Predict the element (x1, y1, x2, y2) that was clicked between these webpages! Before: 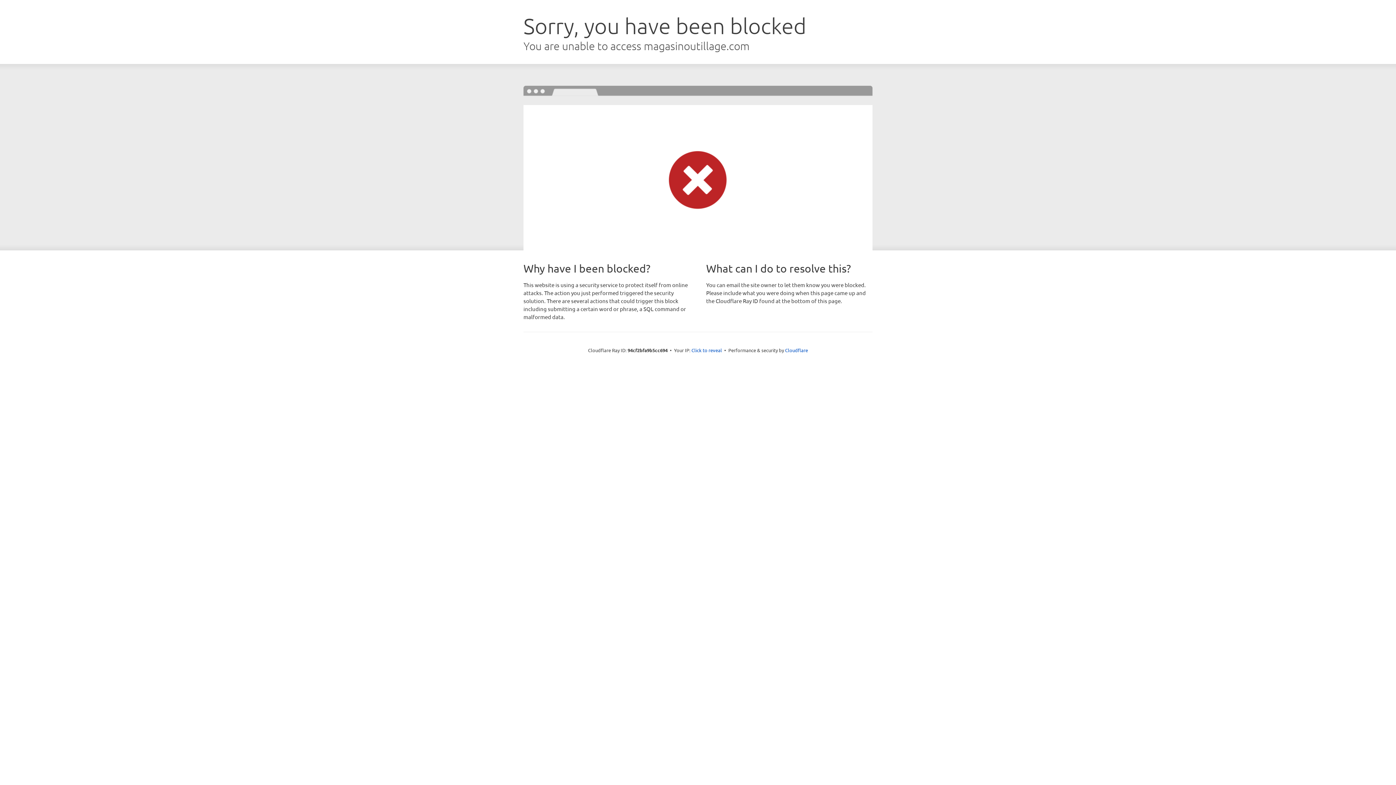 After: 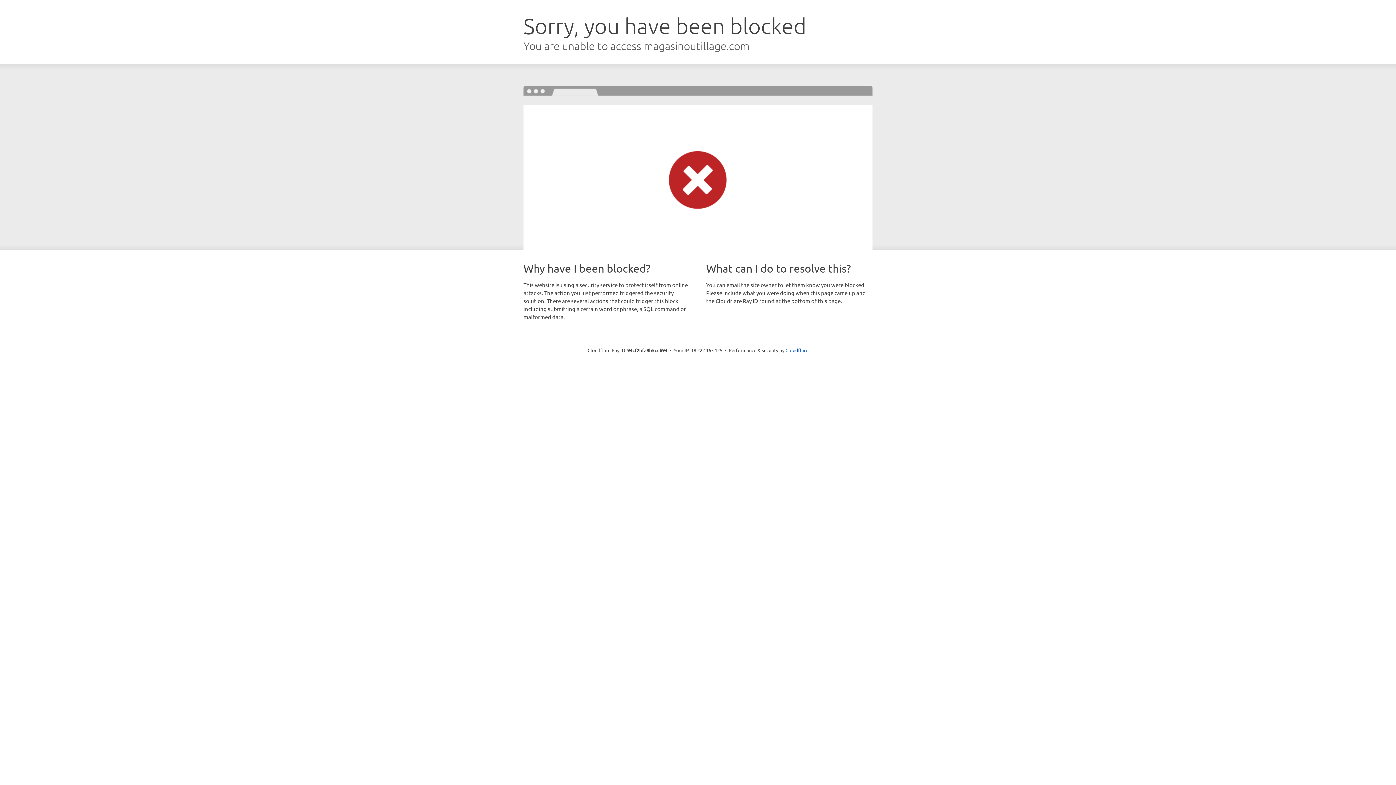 Action: label: Click to reveal bbox: (691, 346, 722, 353)